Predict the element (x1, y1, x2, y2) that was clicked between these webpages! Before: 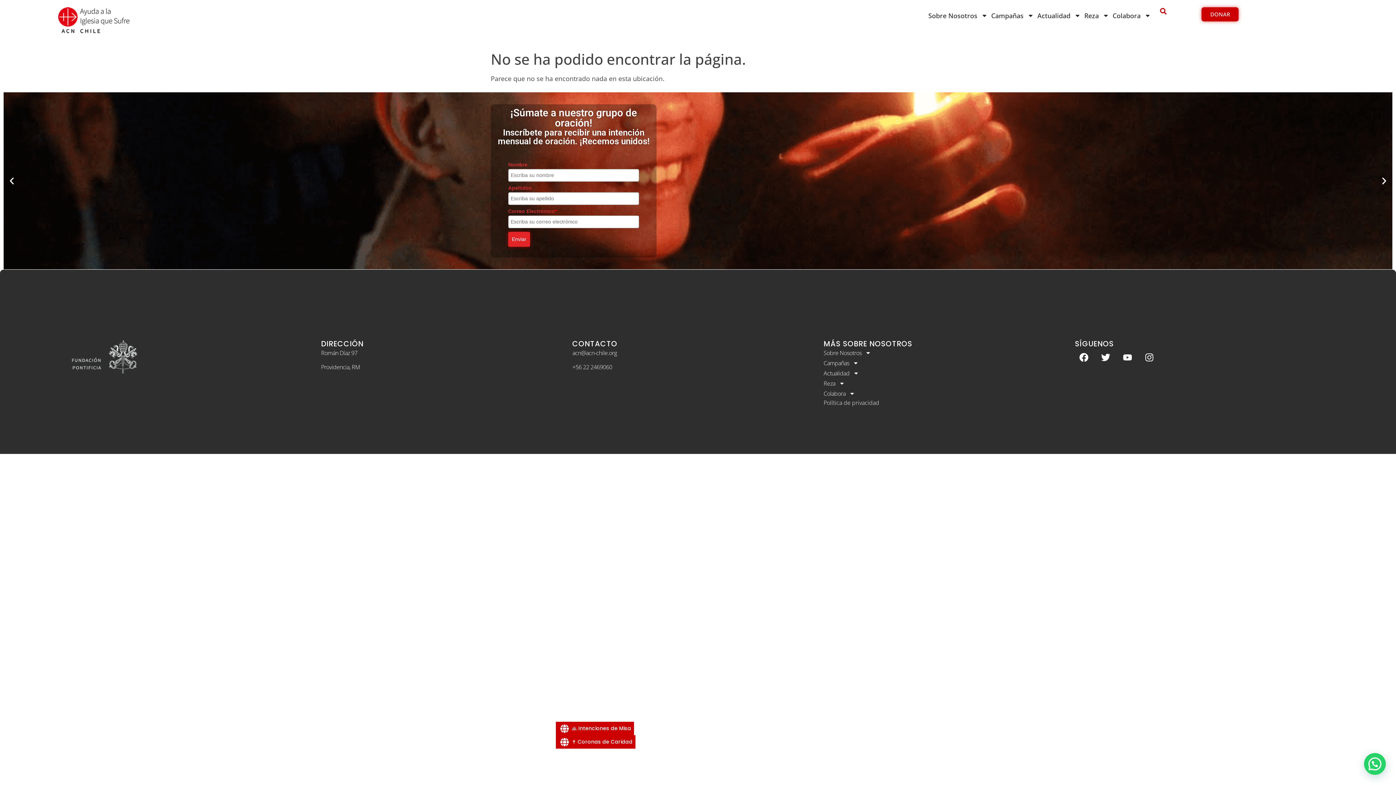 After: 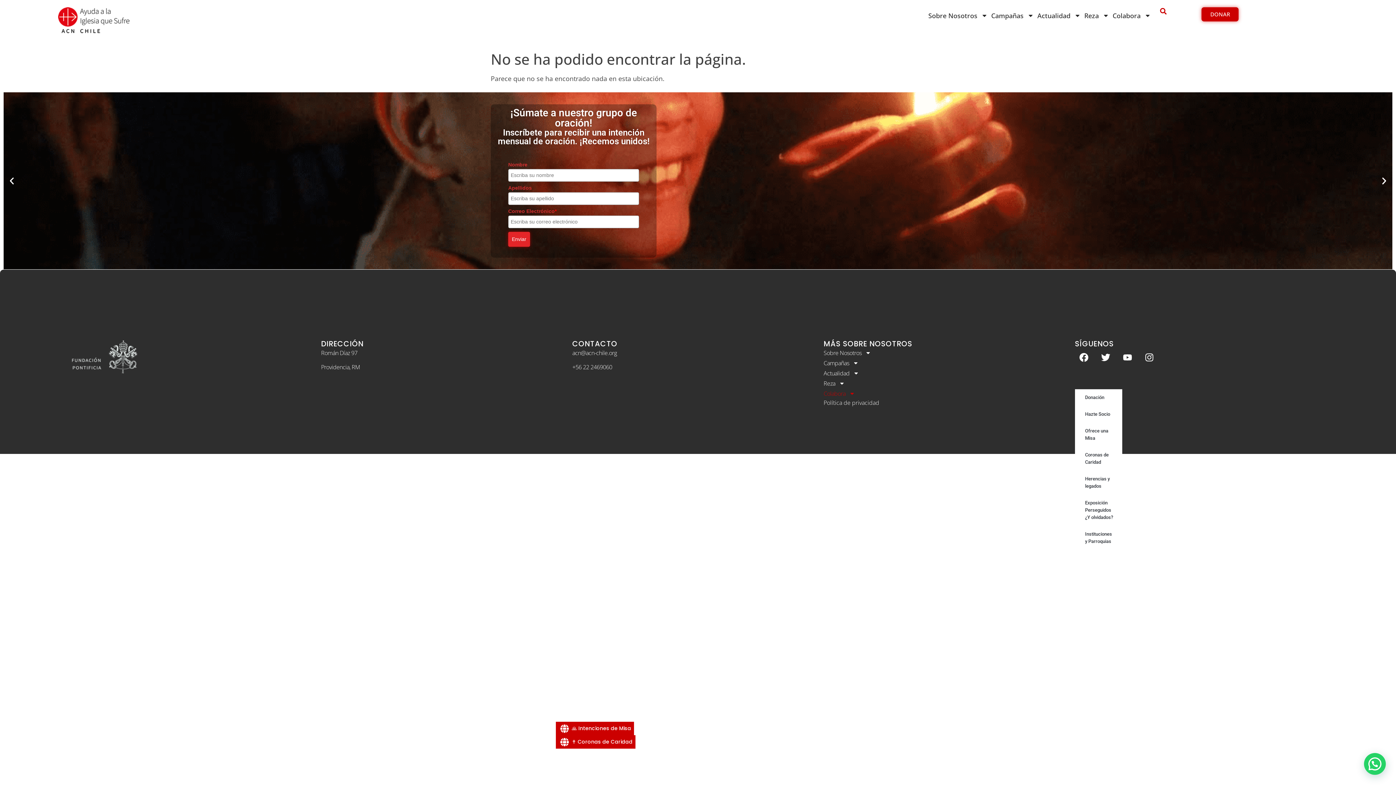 Action: bbox: (823, 389, 1075, 398) label: Colabora